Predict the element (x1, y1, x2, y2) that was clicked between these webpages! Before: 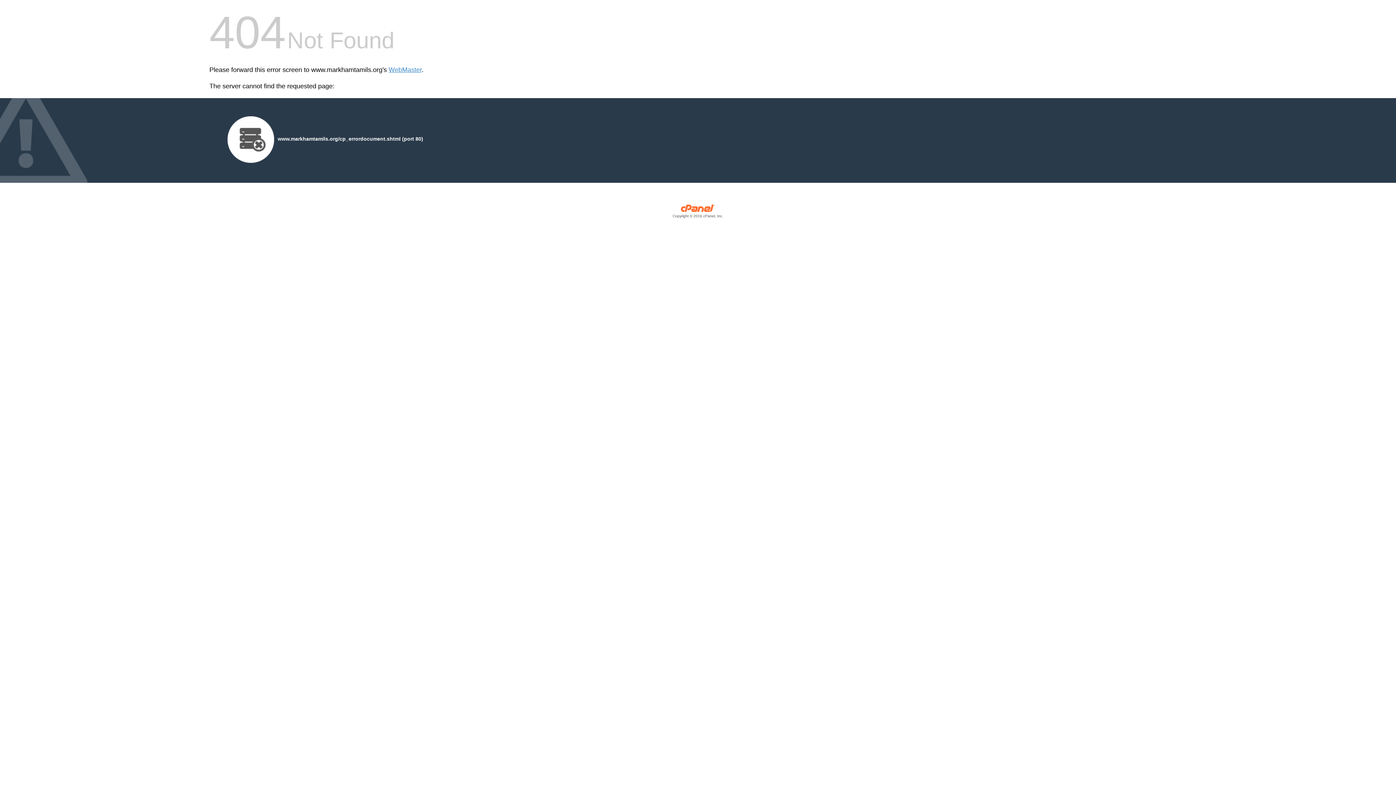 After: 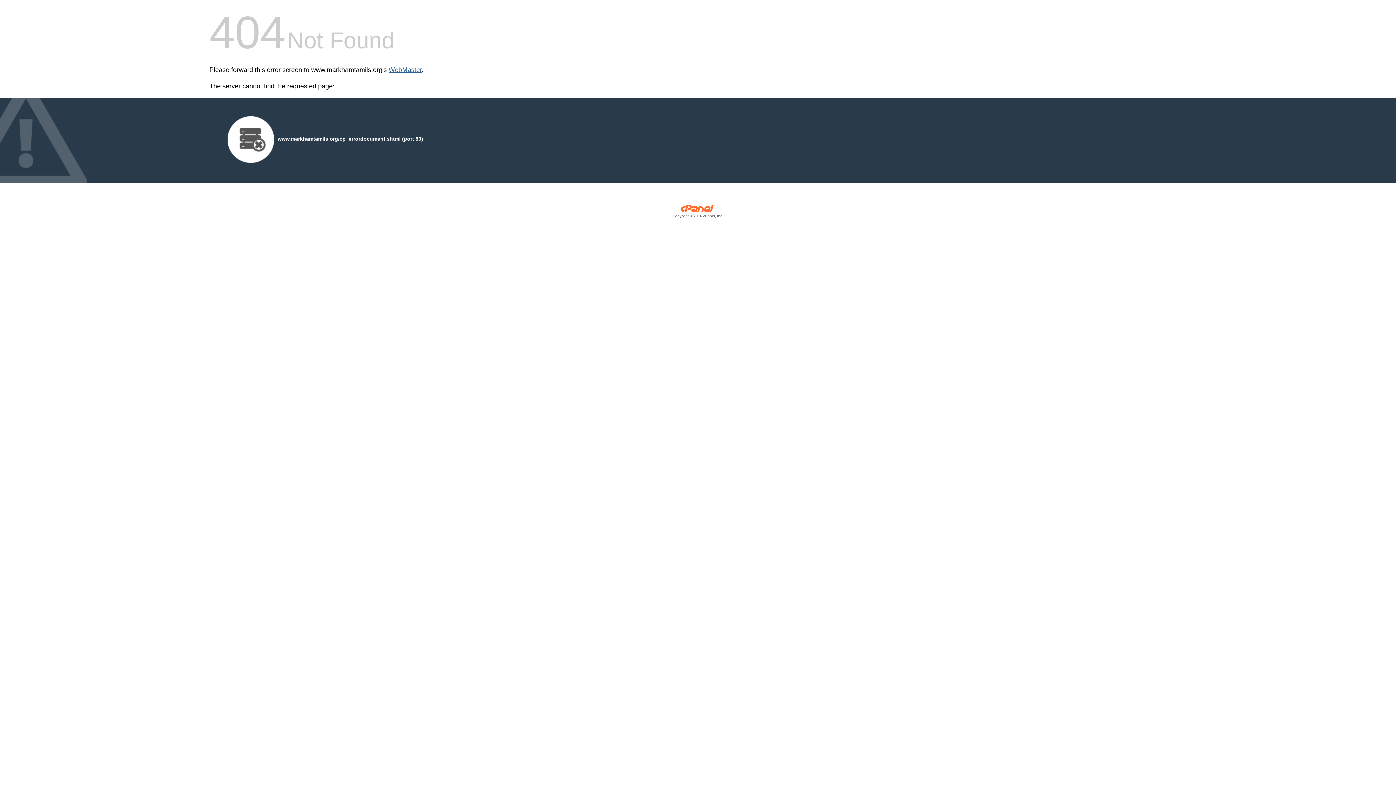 Action: bbox: (388, 66, 421, 73) label: WebMaster